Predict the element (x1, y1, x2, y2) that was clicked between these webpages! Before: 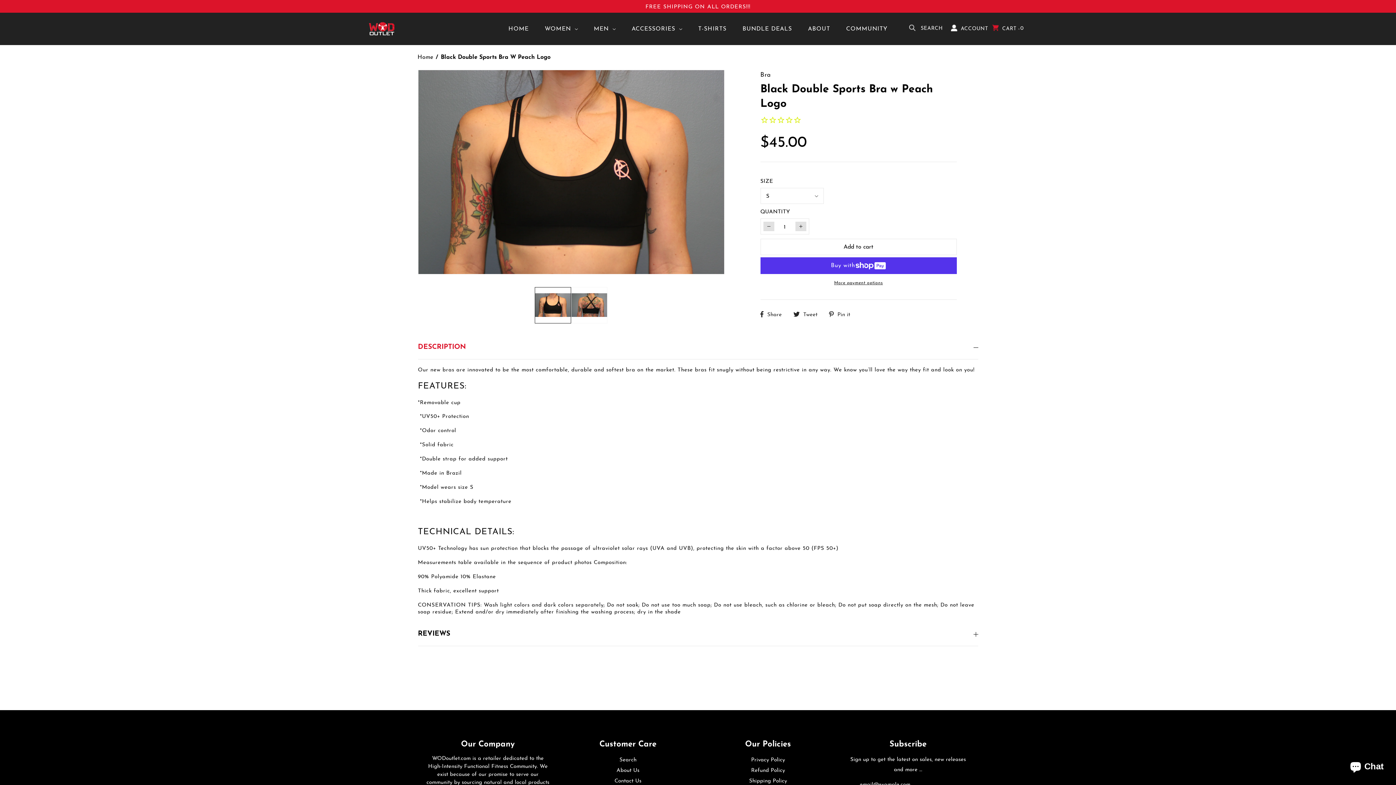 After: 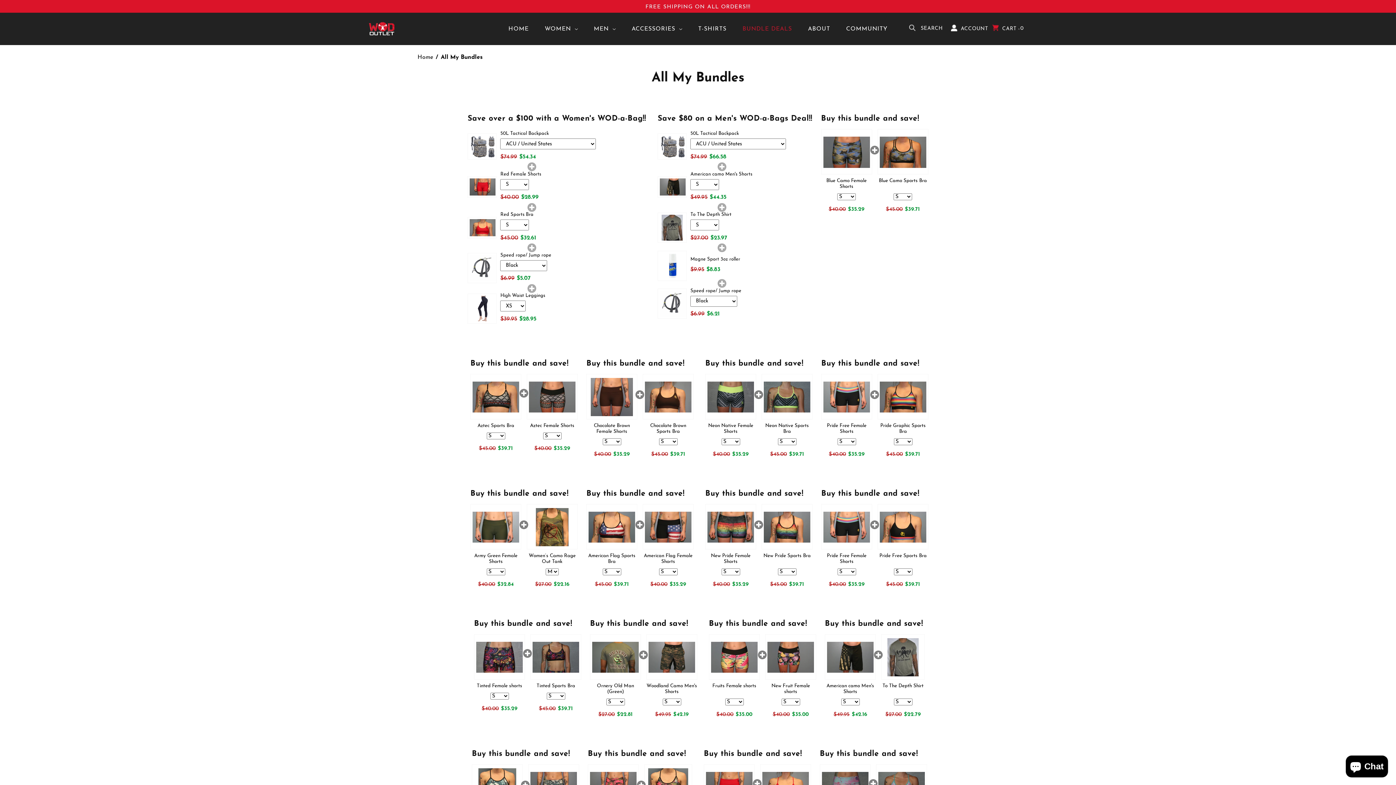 Action: label: BUNDLE DEALS bbox: (742, 23, 792, 35)